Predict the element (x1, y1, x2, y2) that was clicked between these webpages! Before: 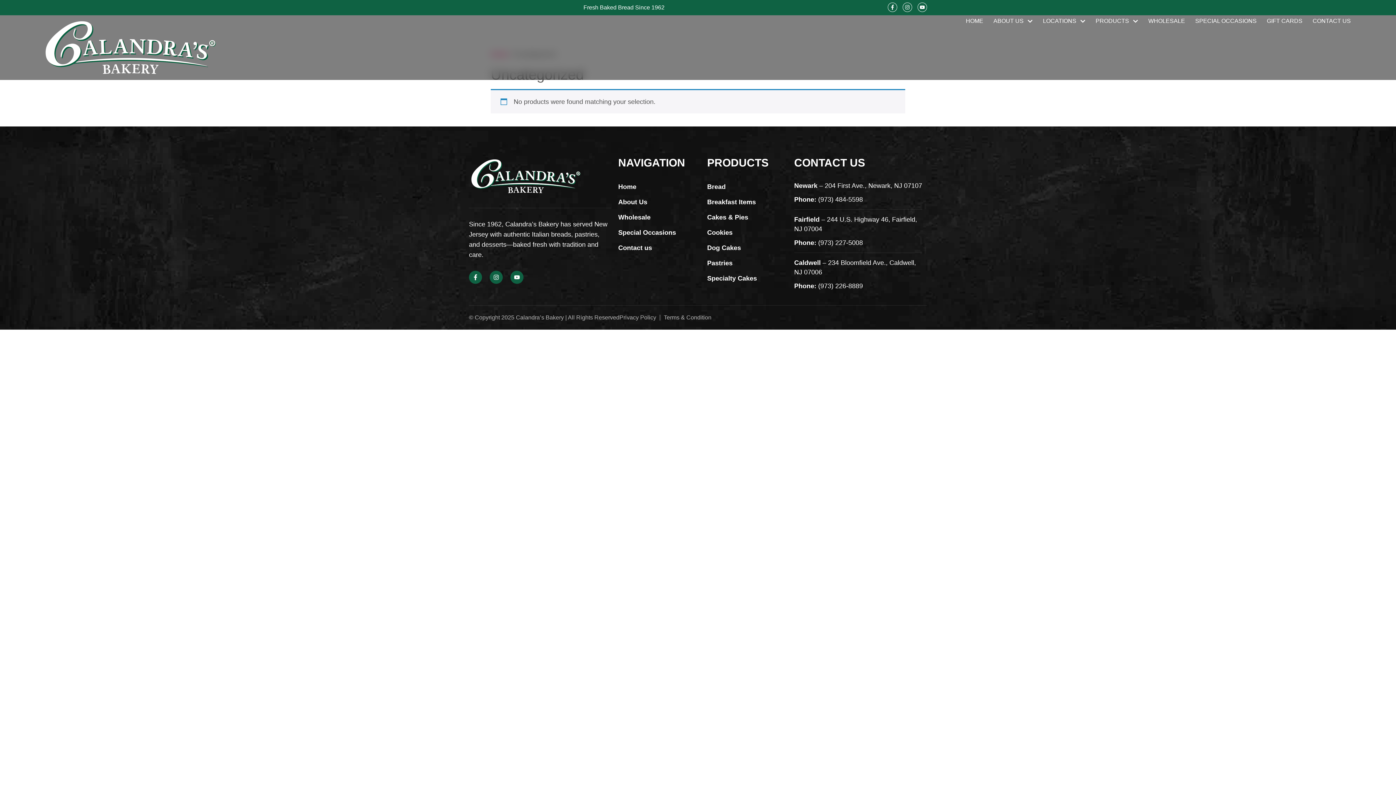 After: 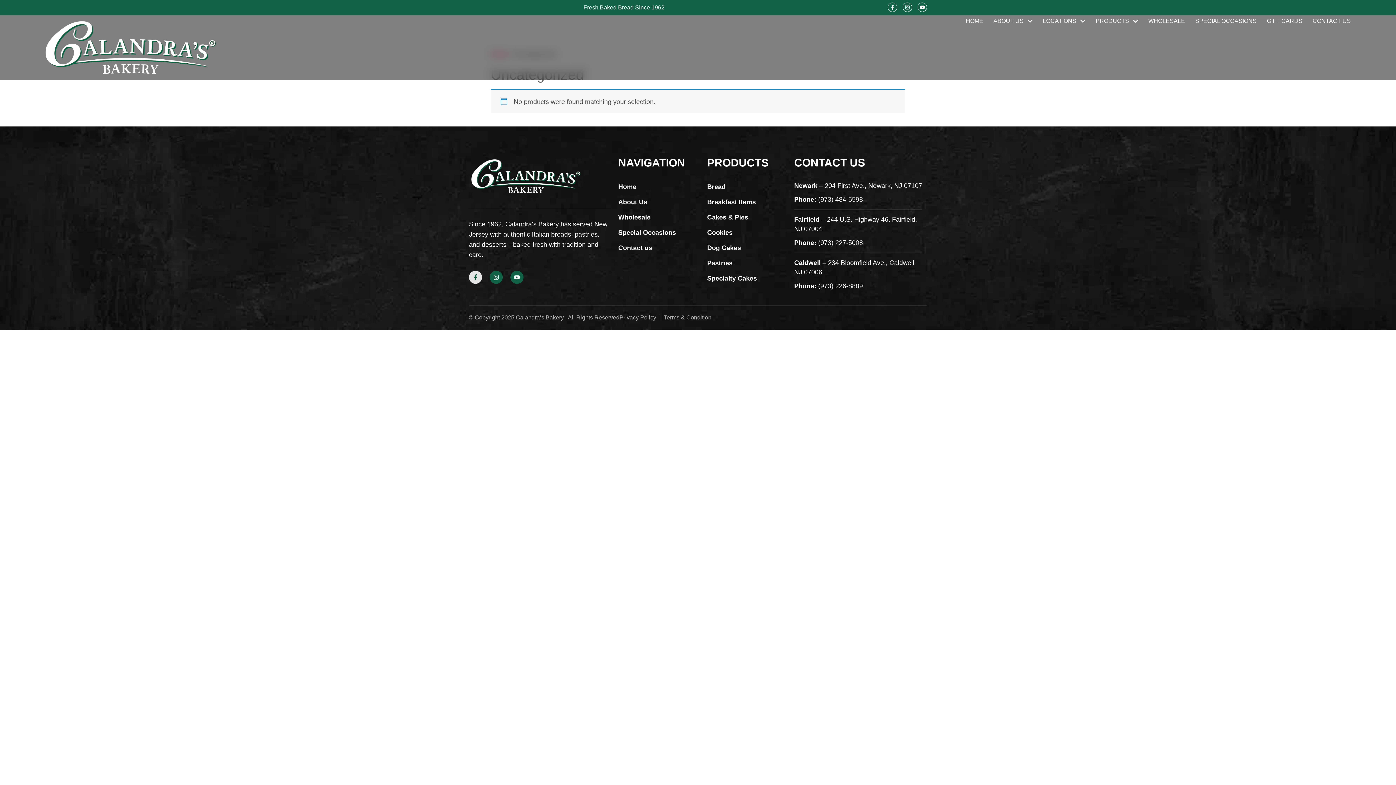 Action: bbox: (469, 270, 482, 283) label: Facebook-f